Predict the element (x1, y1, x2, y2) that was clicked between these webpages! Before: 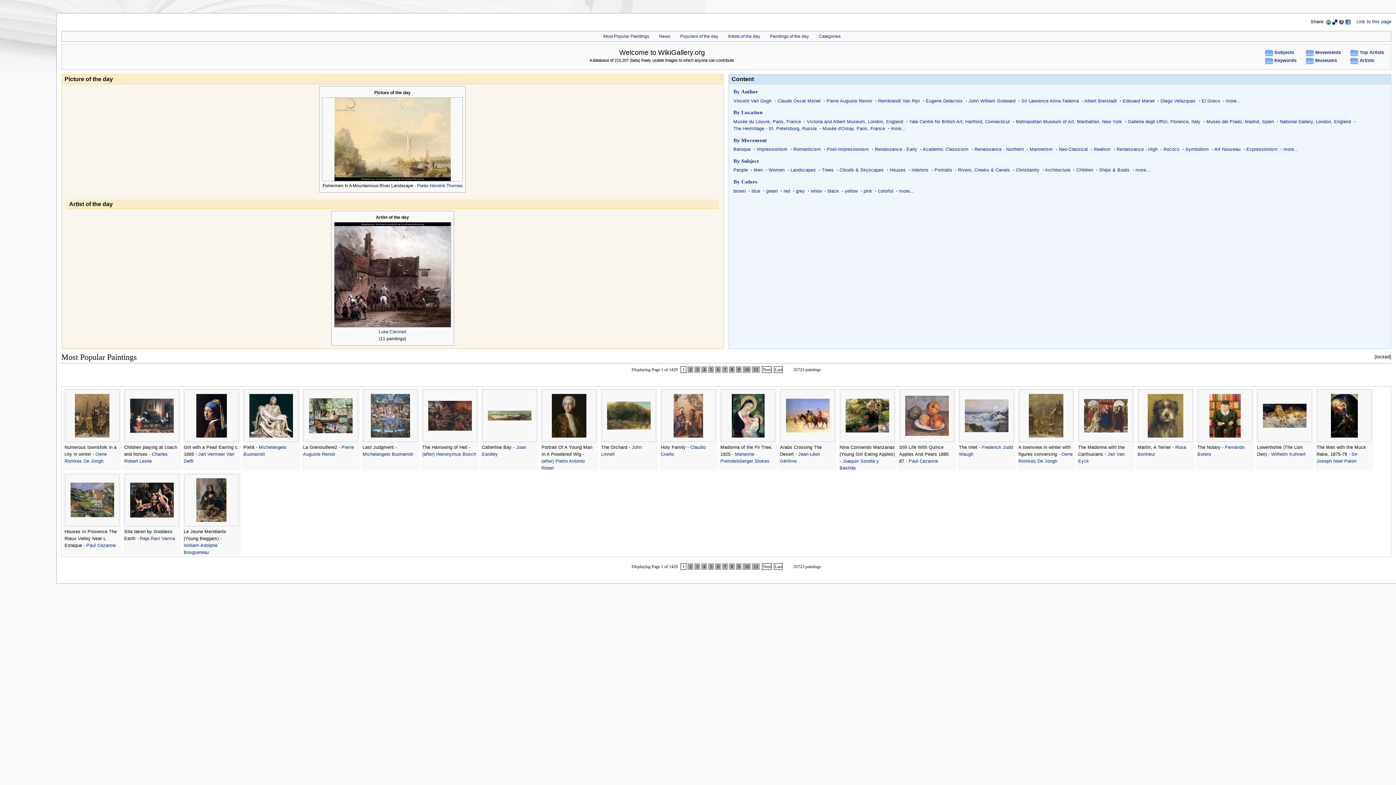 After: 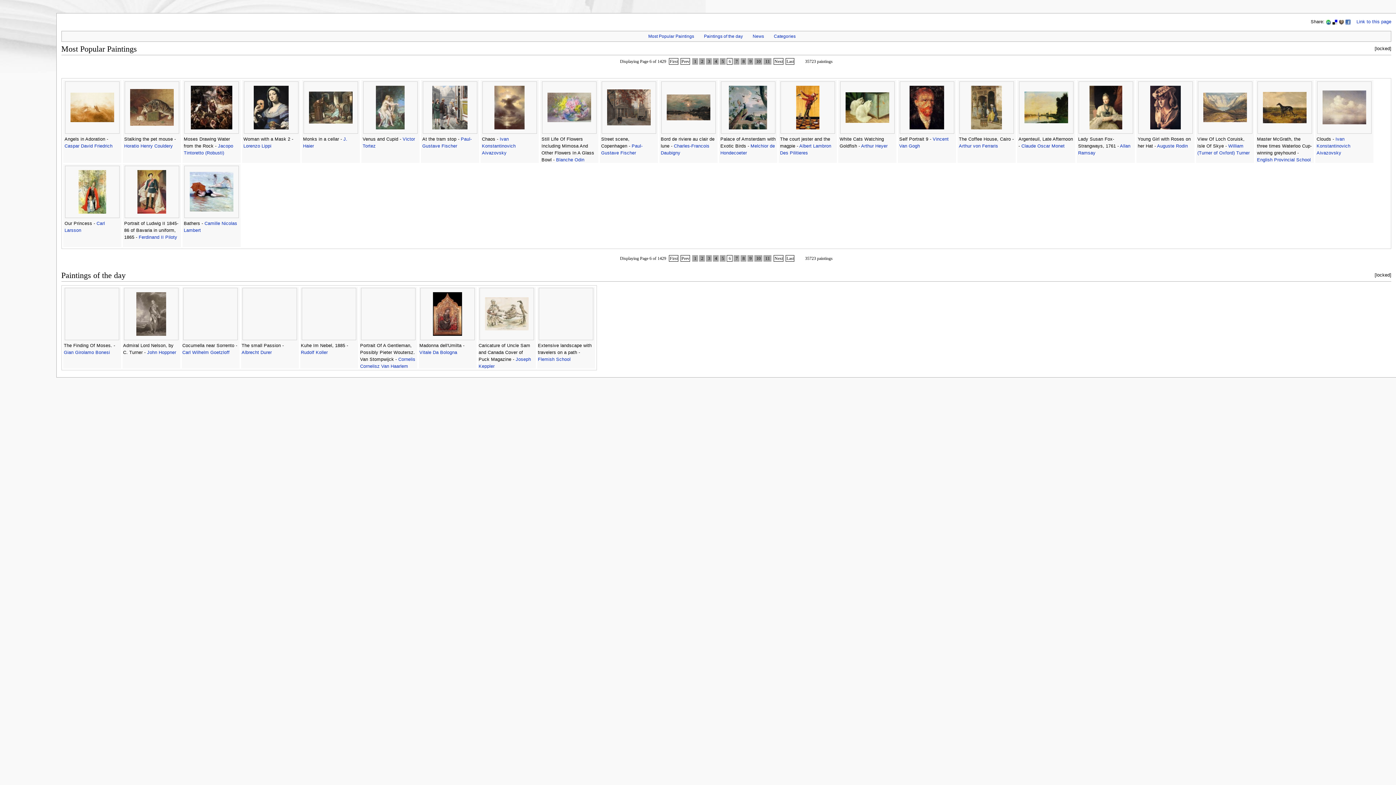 Action: bbox: (715, 366, 721, 373) label:  6 